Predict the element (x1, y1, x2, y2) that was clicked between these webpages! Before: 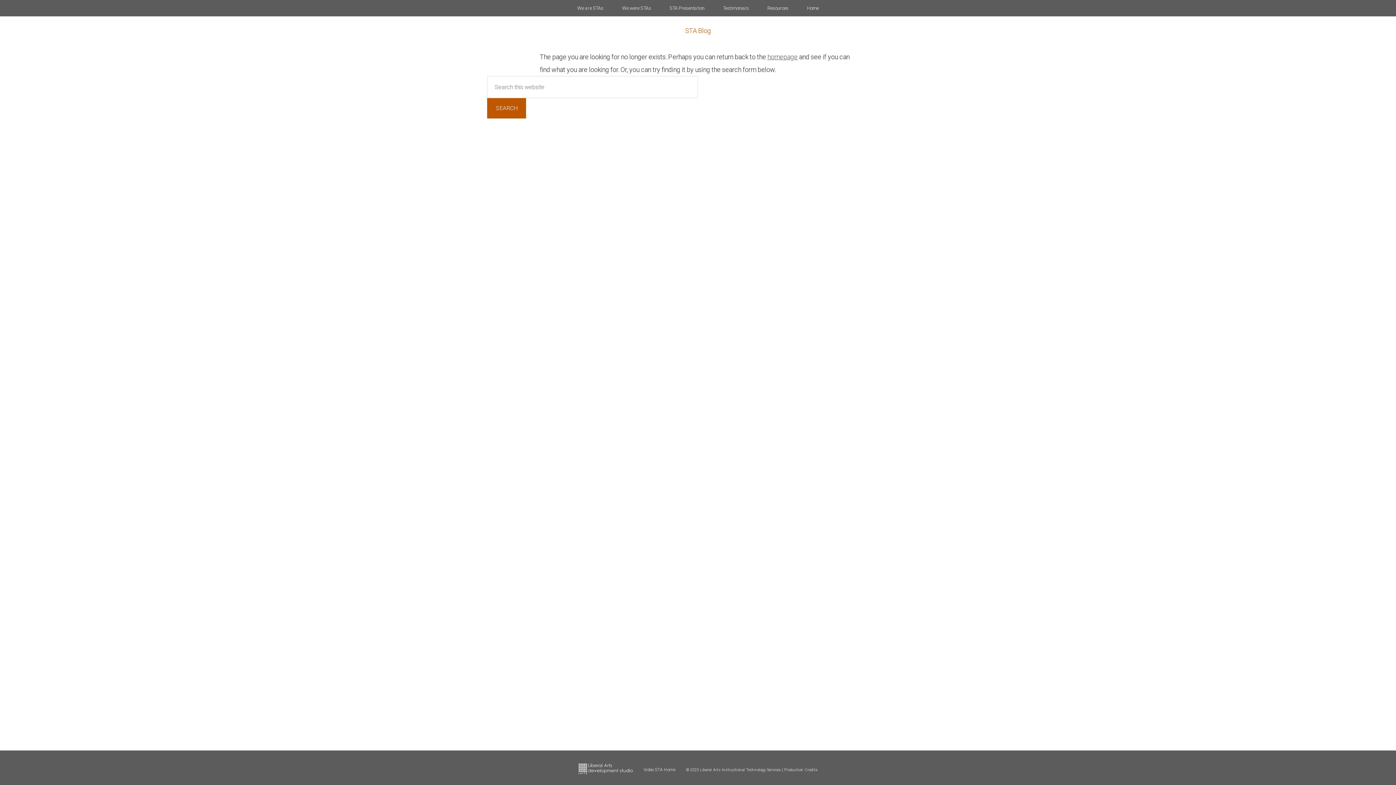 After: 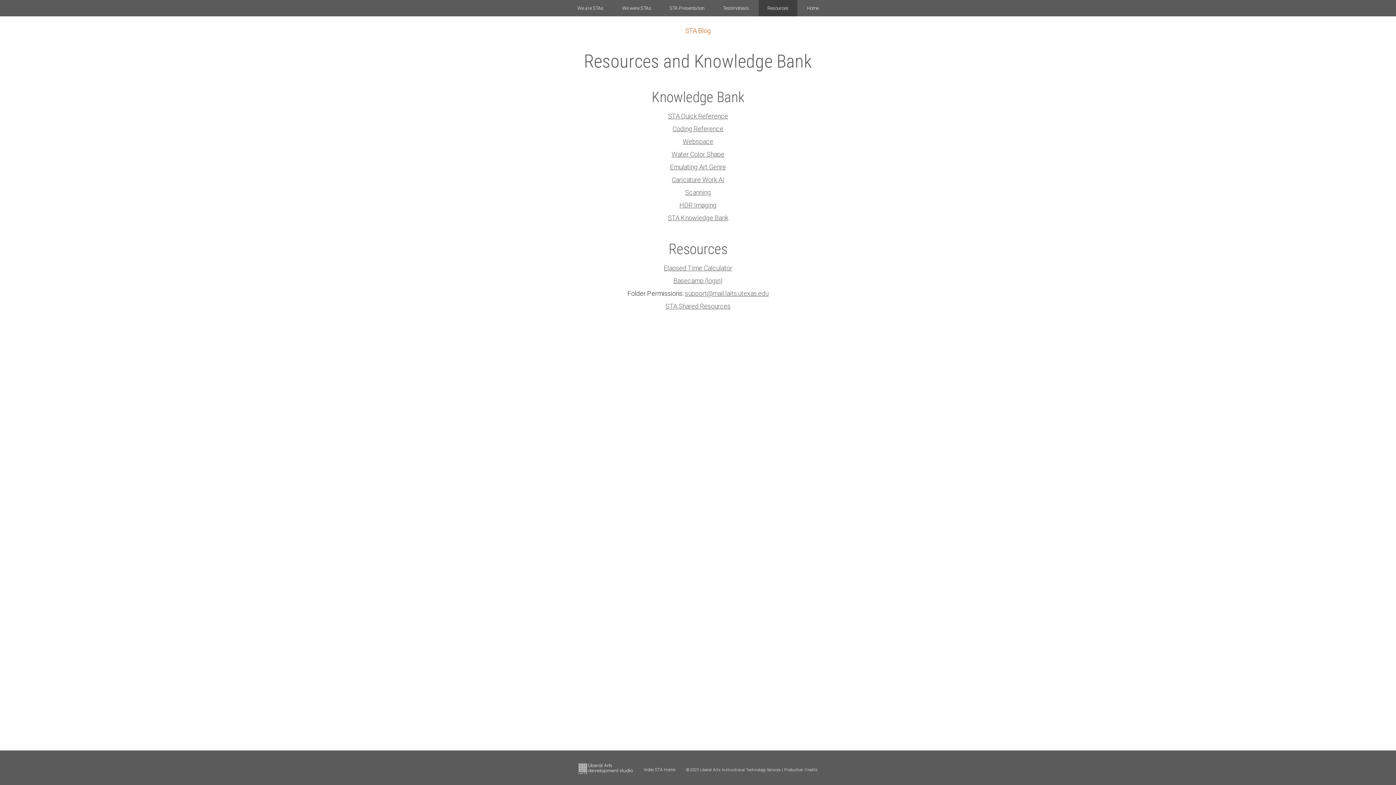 Action: label: Resources bbox: (758, 0, 797, 16)